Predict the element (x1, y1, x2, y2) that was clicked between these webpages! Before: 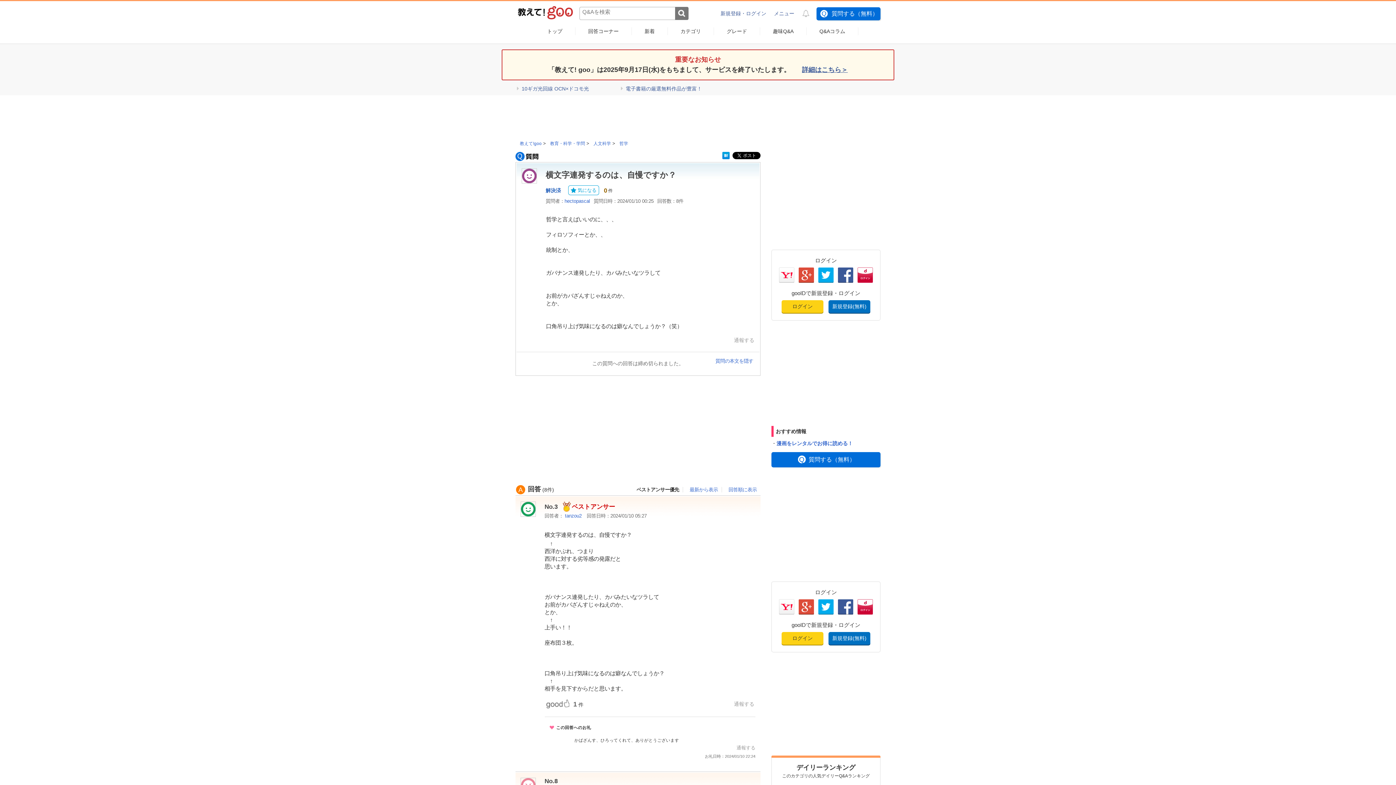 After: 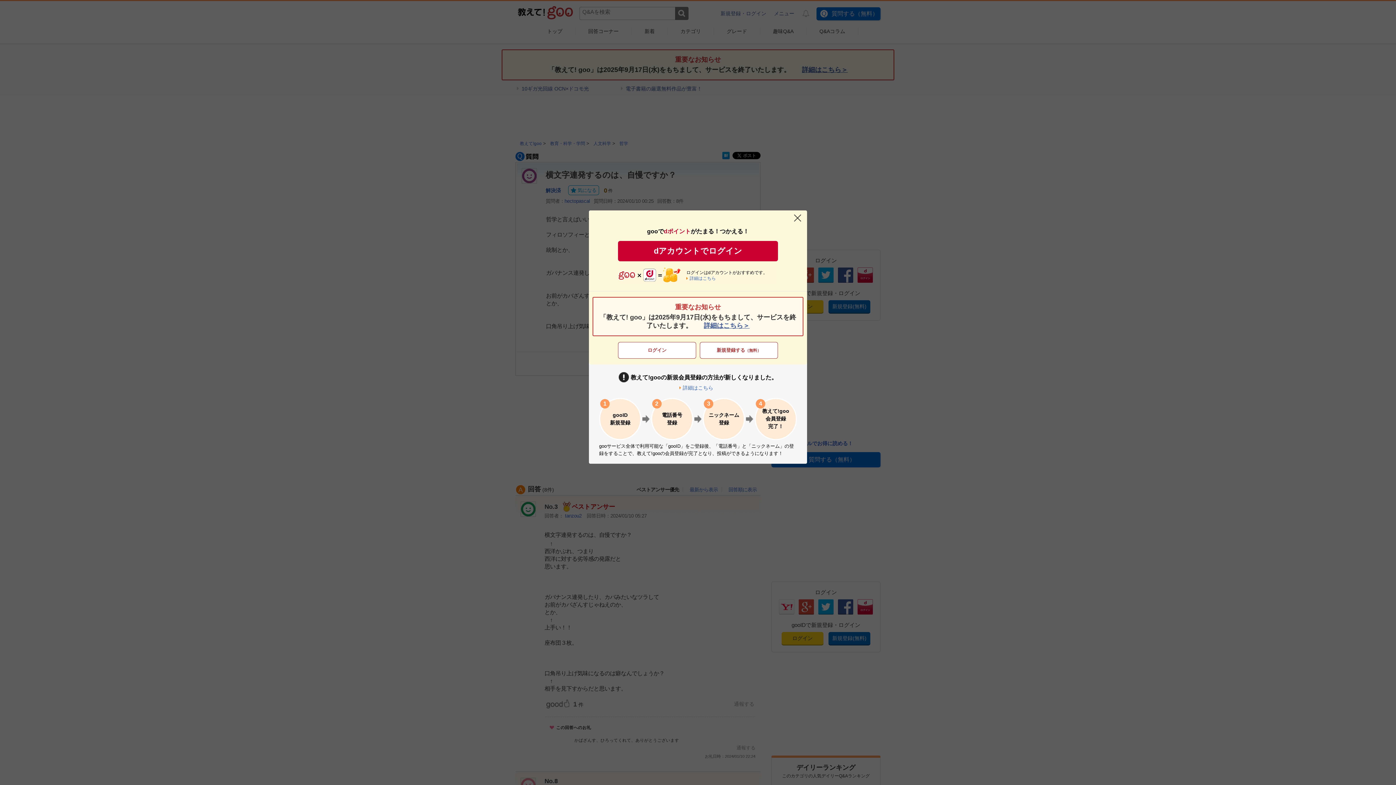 Action: bbox: (717, 8, 769, 18) label: 新規登録・ログイン